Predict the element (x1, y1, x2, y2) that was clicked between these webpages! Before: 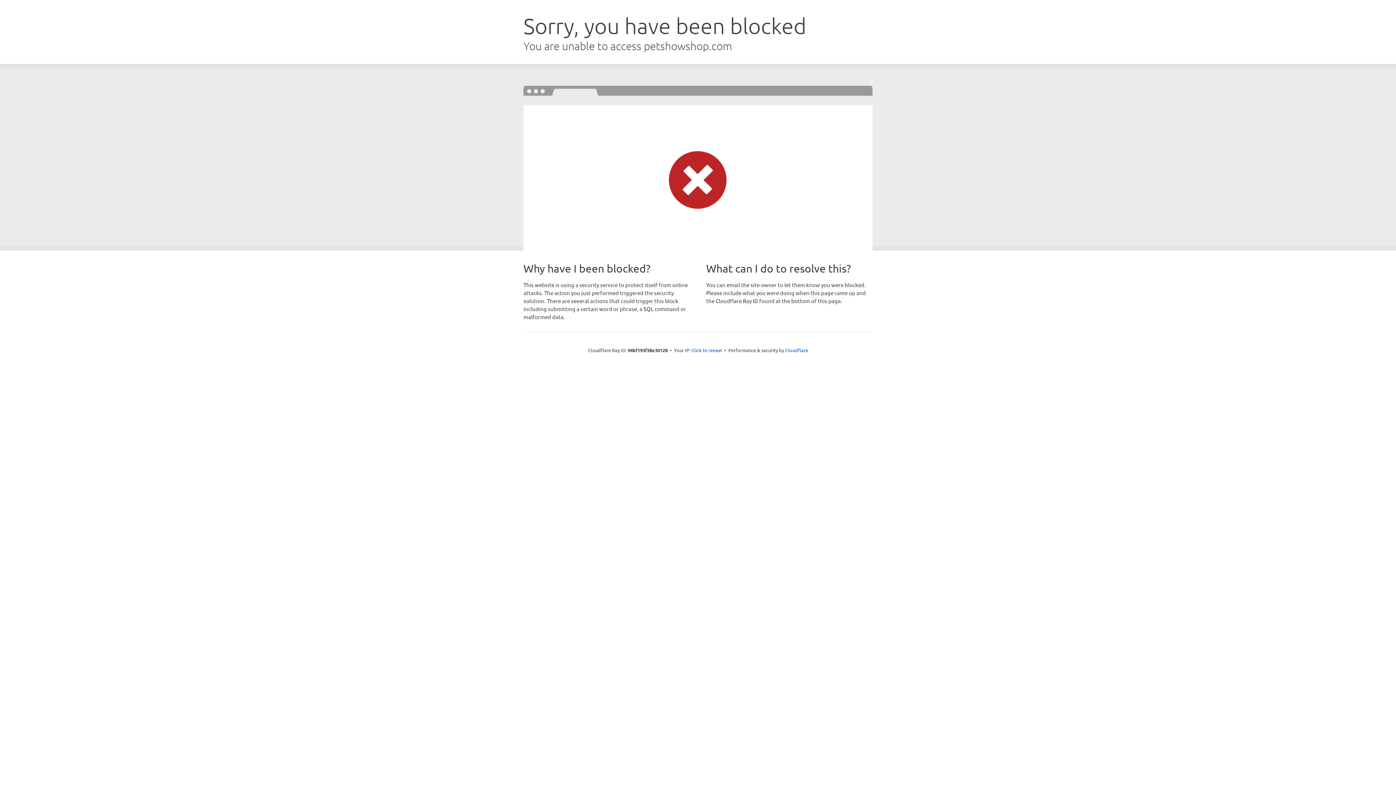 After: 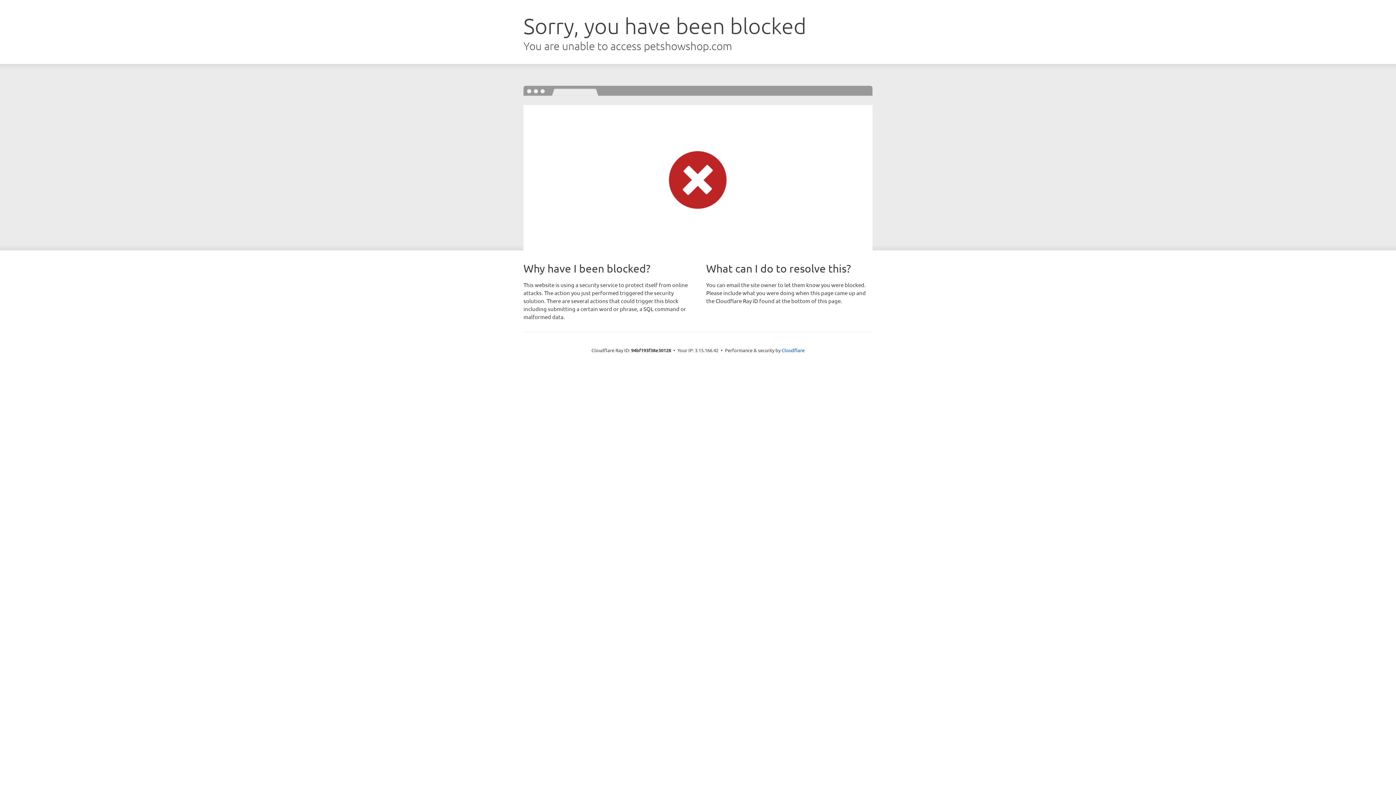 Action: label: Click to reveal bbox: (691, 346, 722, 353)